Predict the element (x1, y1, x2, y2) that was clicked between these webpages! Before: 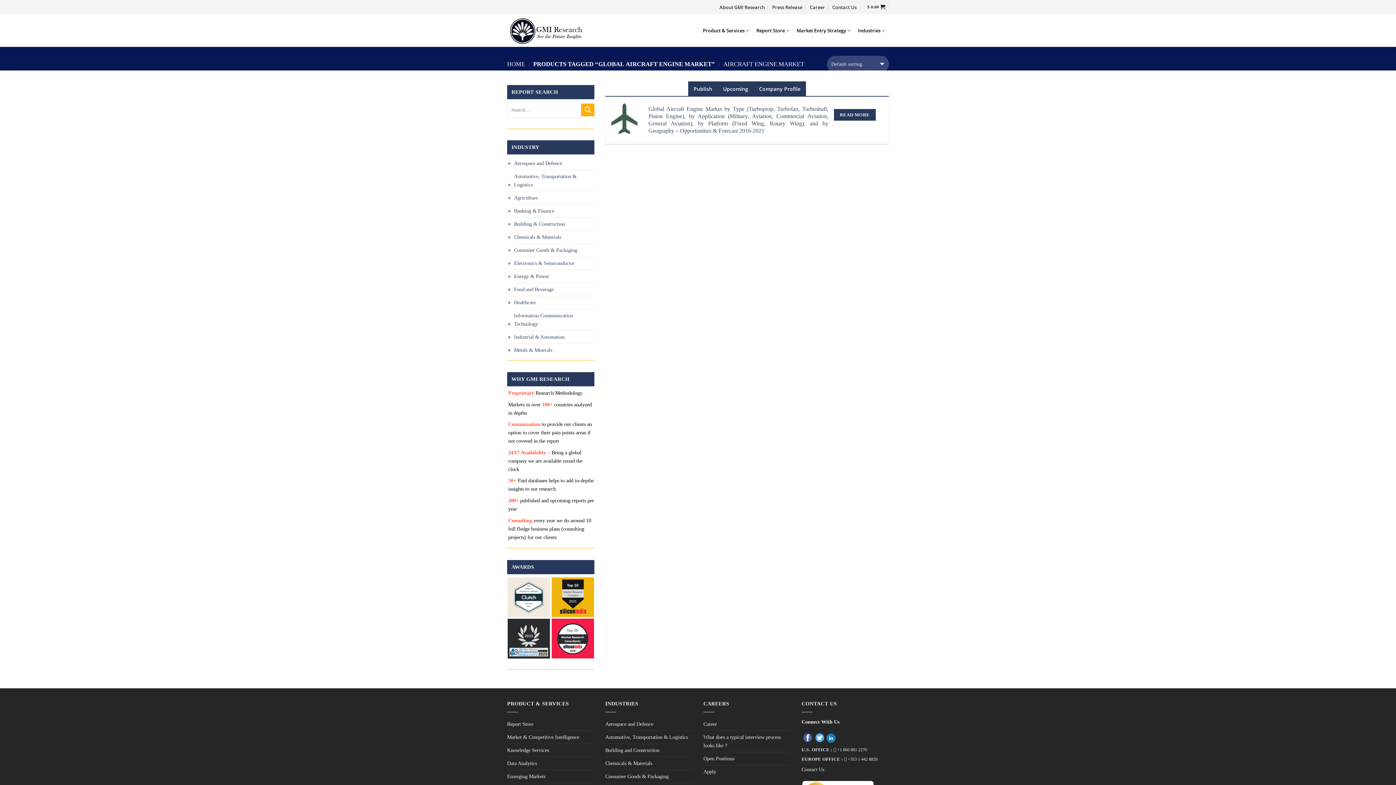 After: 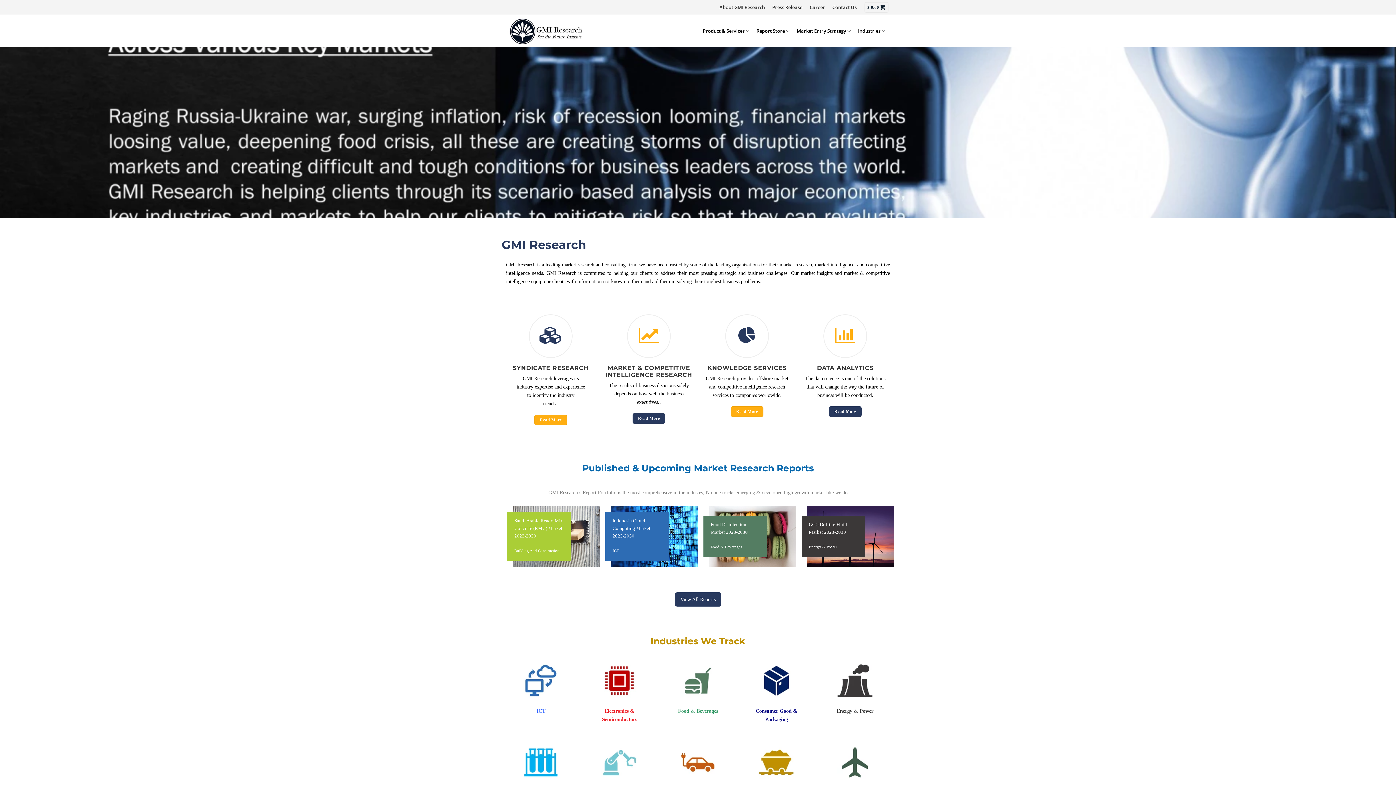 Action: label: HOME bbox: (507, 60, 525, 67)